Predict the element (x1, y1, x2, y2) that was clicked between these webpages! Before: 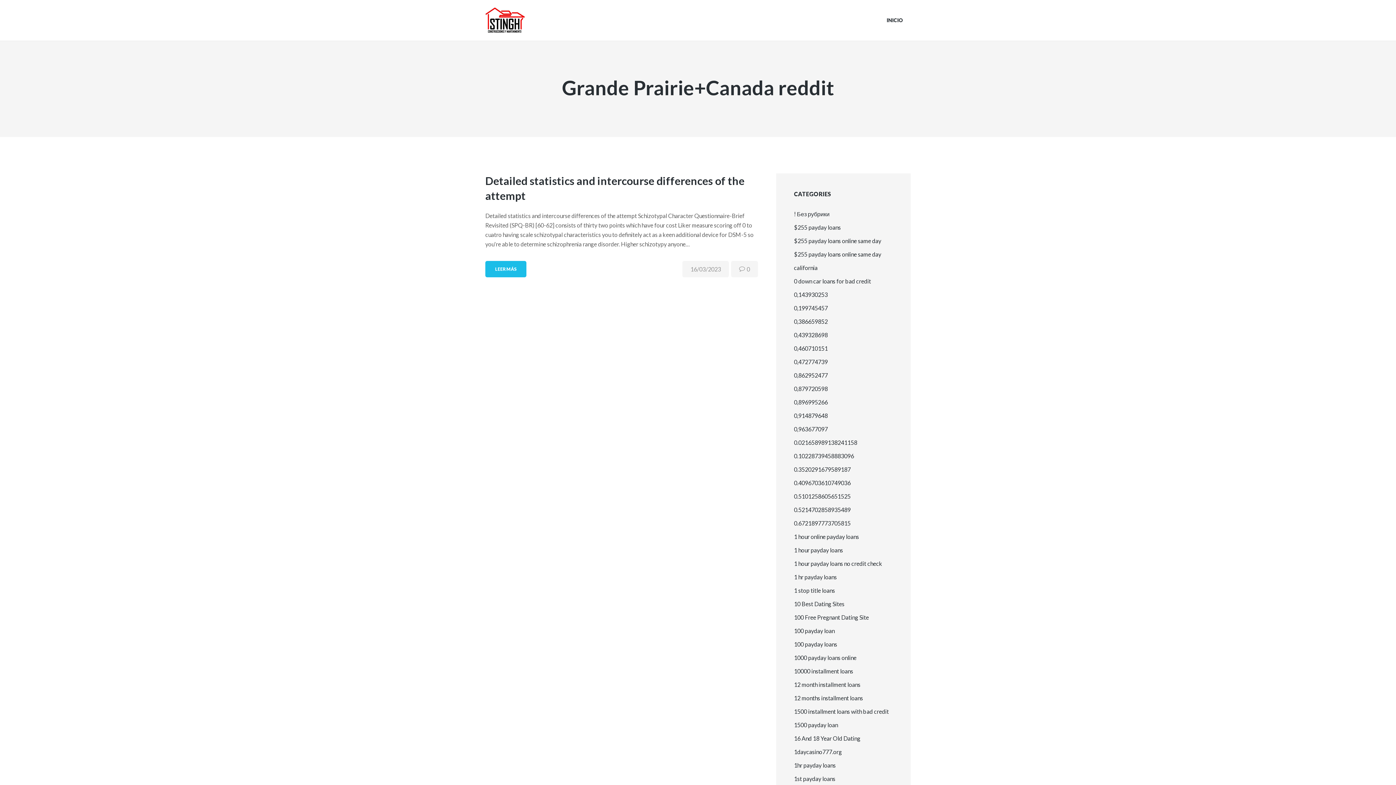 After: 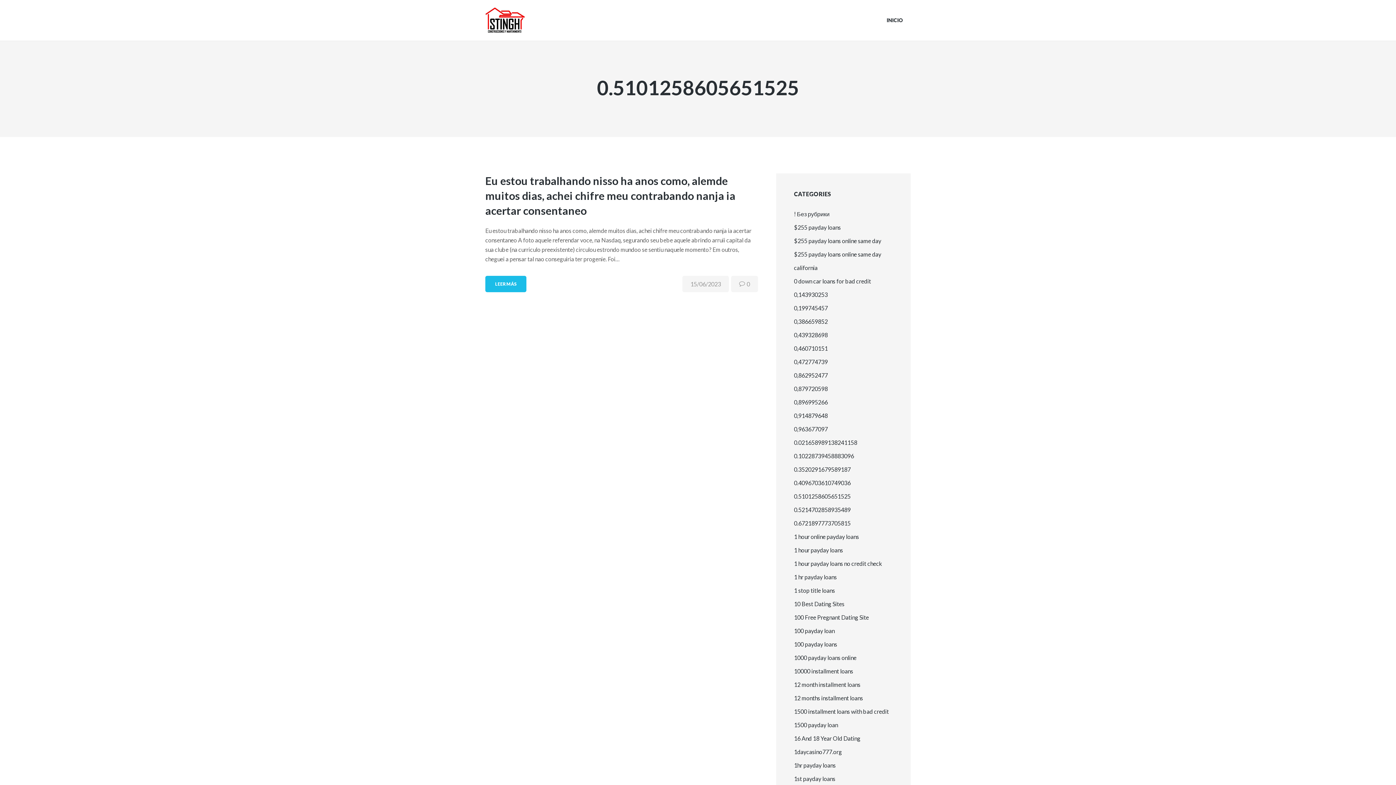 Action: bbox: (794, 493, 850, 500) label: 0.5101258605651525